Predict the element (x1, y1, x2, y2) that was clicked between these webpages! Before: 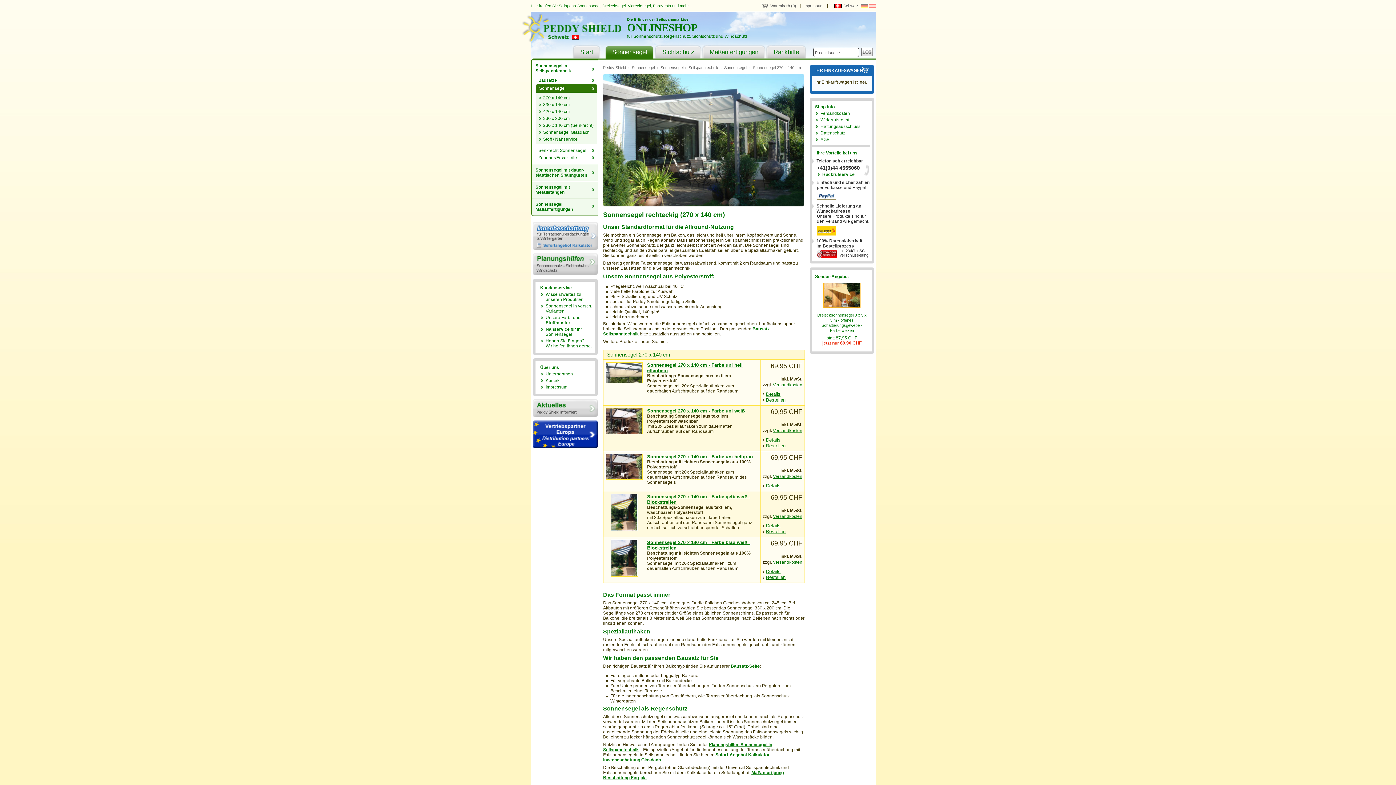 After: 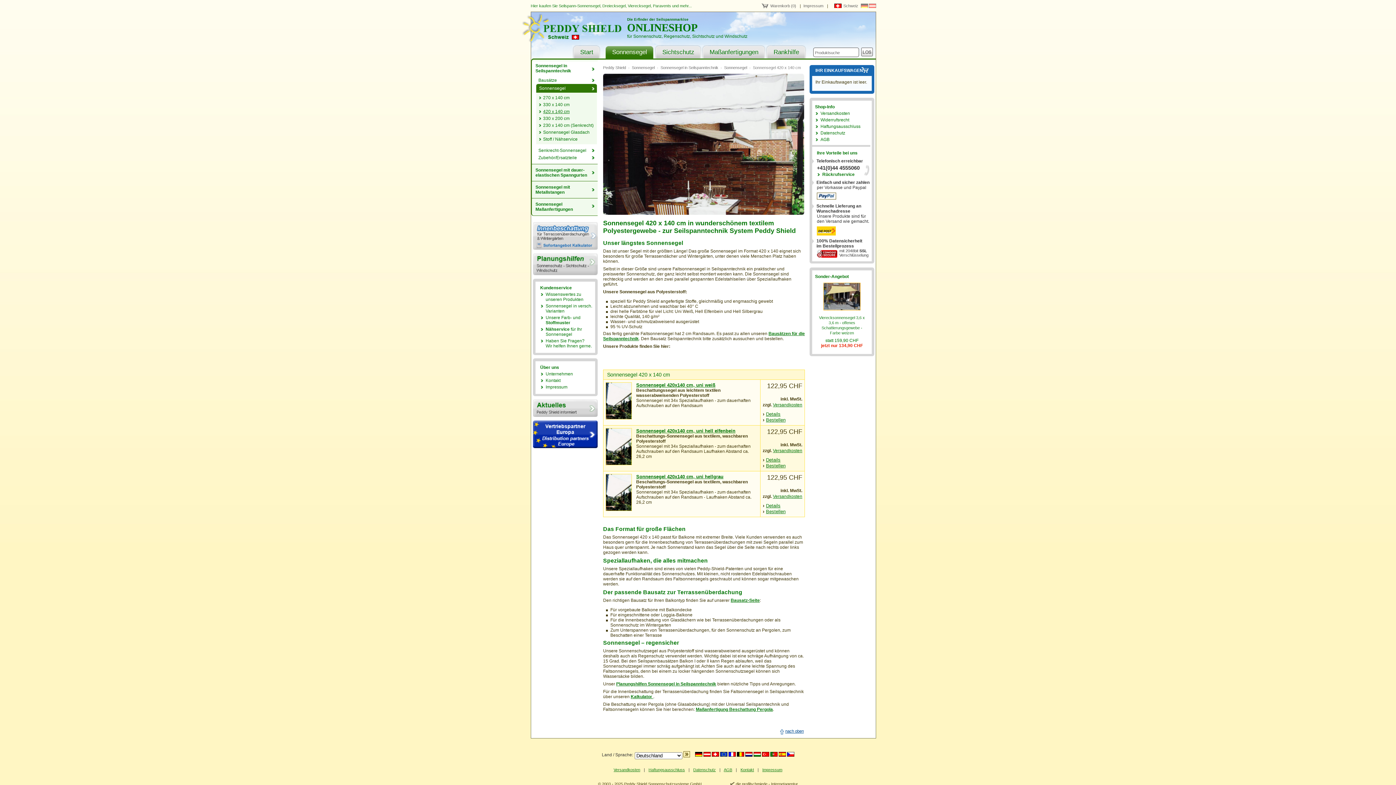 Action: label: 420 x 140 cm bbox: (539, 109, 597, 114)